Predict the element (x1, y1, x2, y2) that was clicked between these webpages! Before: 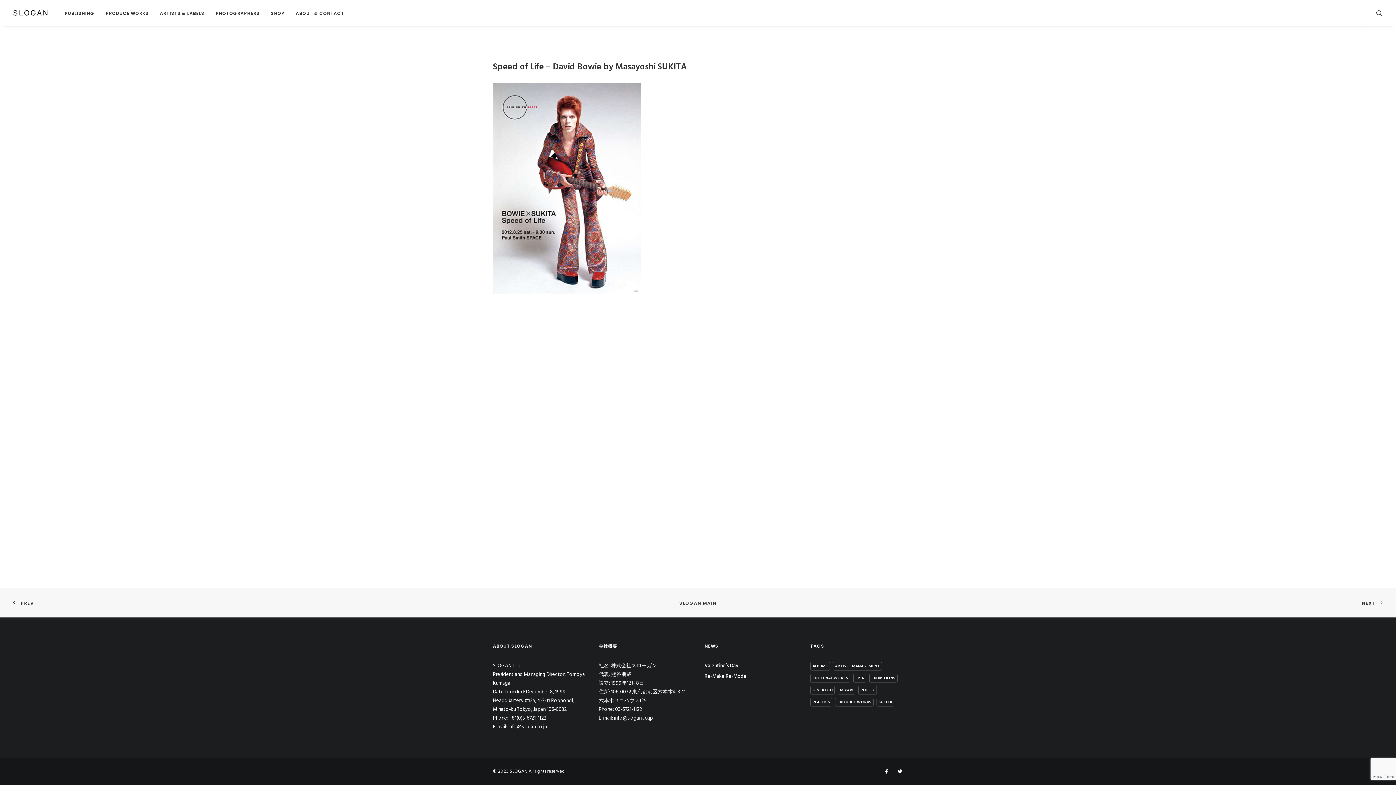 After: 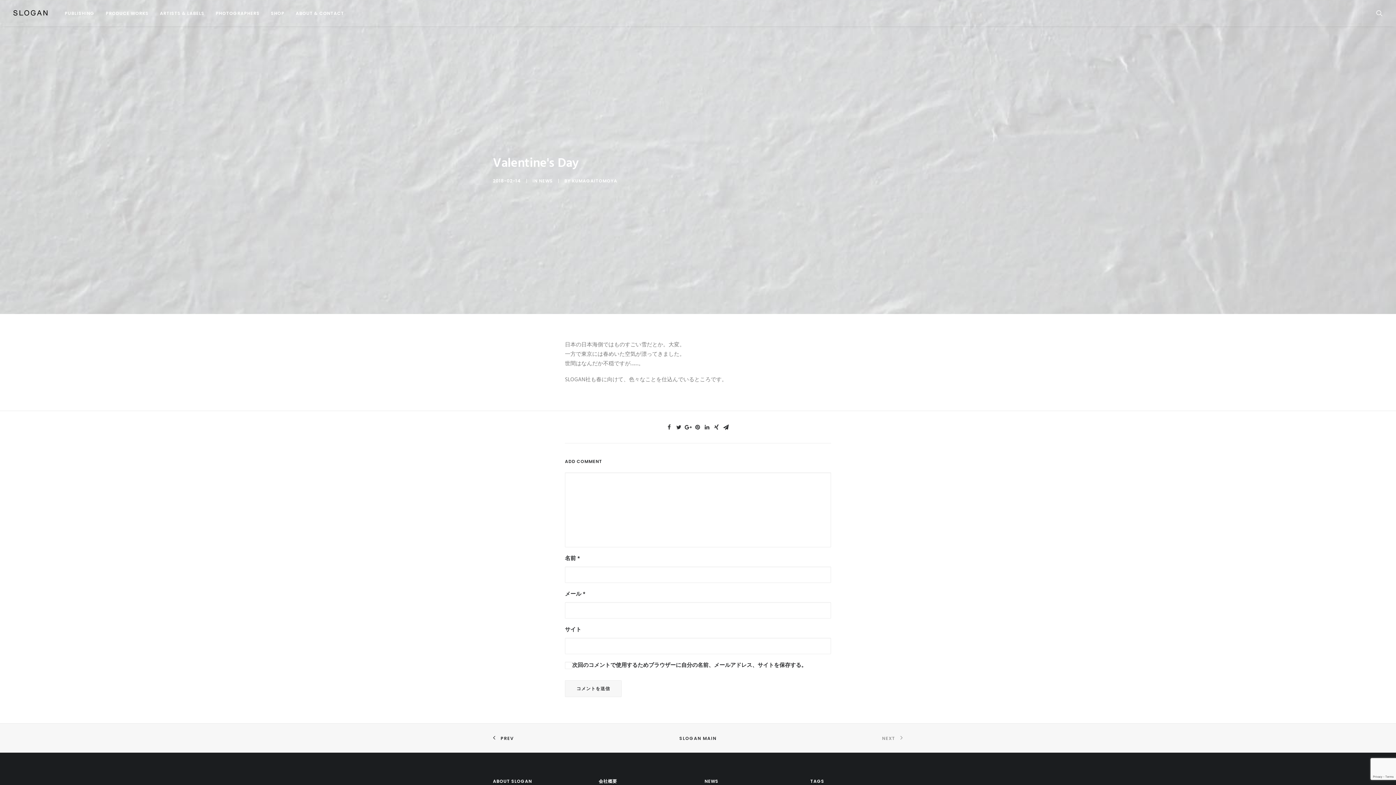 Action: label: Valentine’s Day bbox: (704, 662, 797, 670)